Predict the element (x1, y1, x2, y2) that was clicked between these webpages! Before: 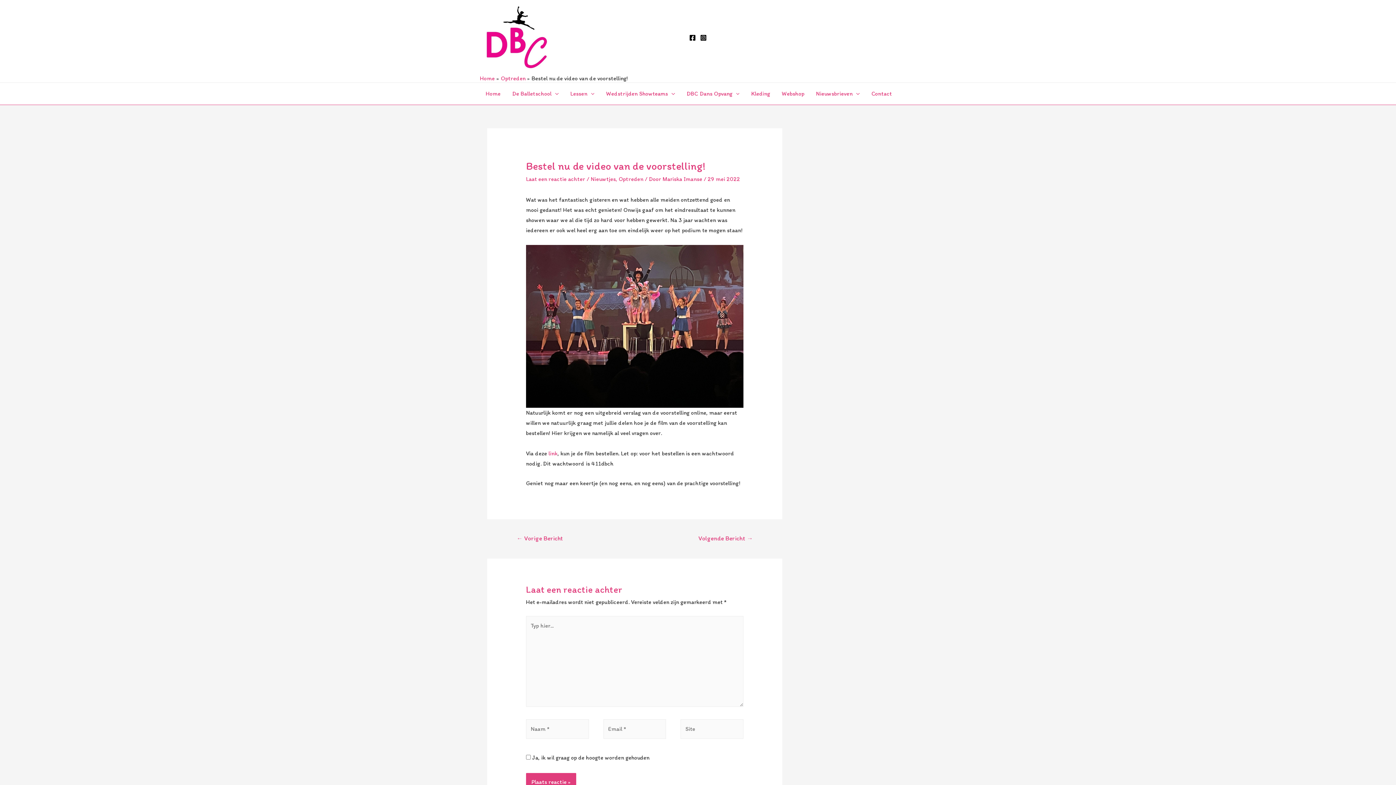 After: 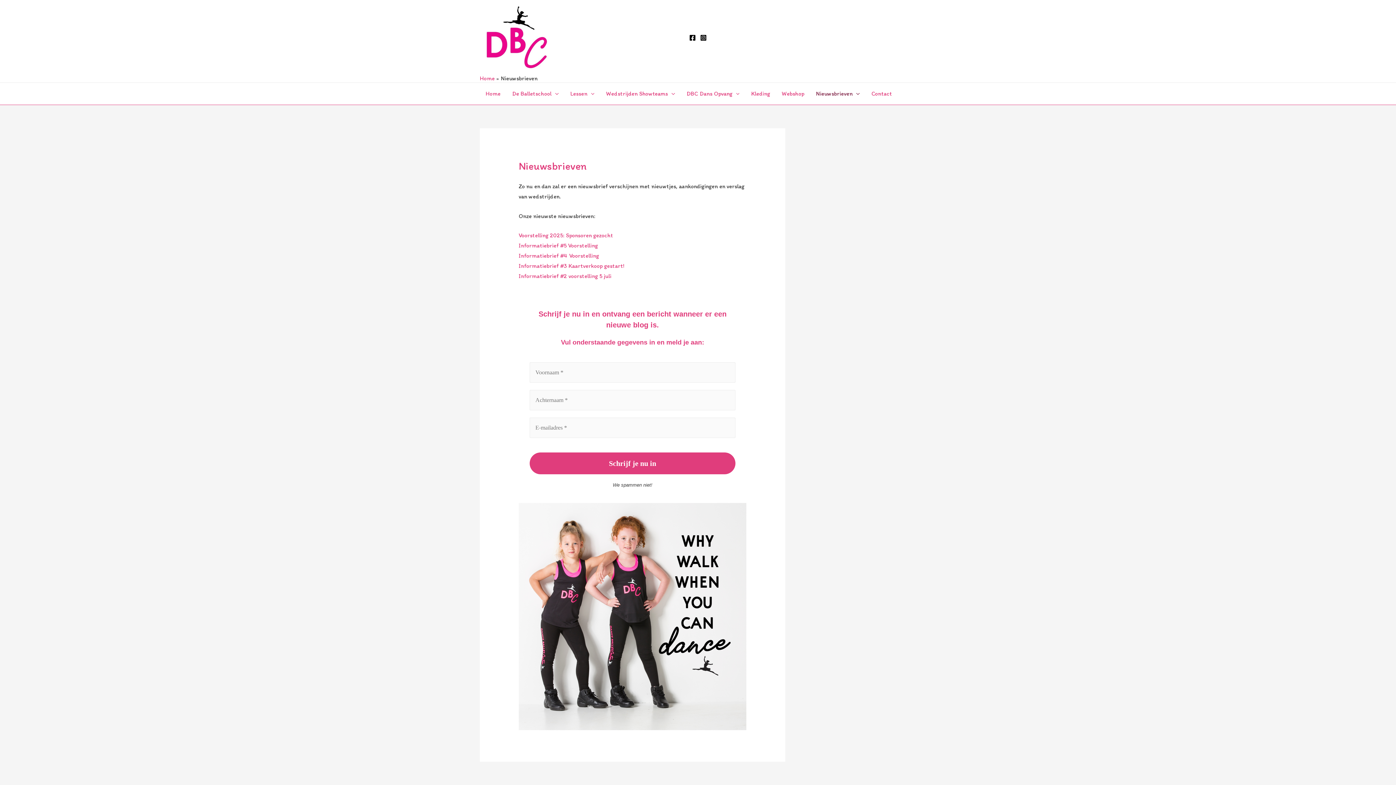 Action: label: Nieuwsbrieven bbox: (810, 83, 865, 104)